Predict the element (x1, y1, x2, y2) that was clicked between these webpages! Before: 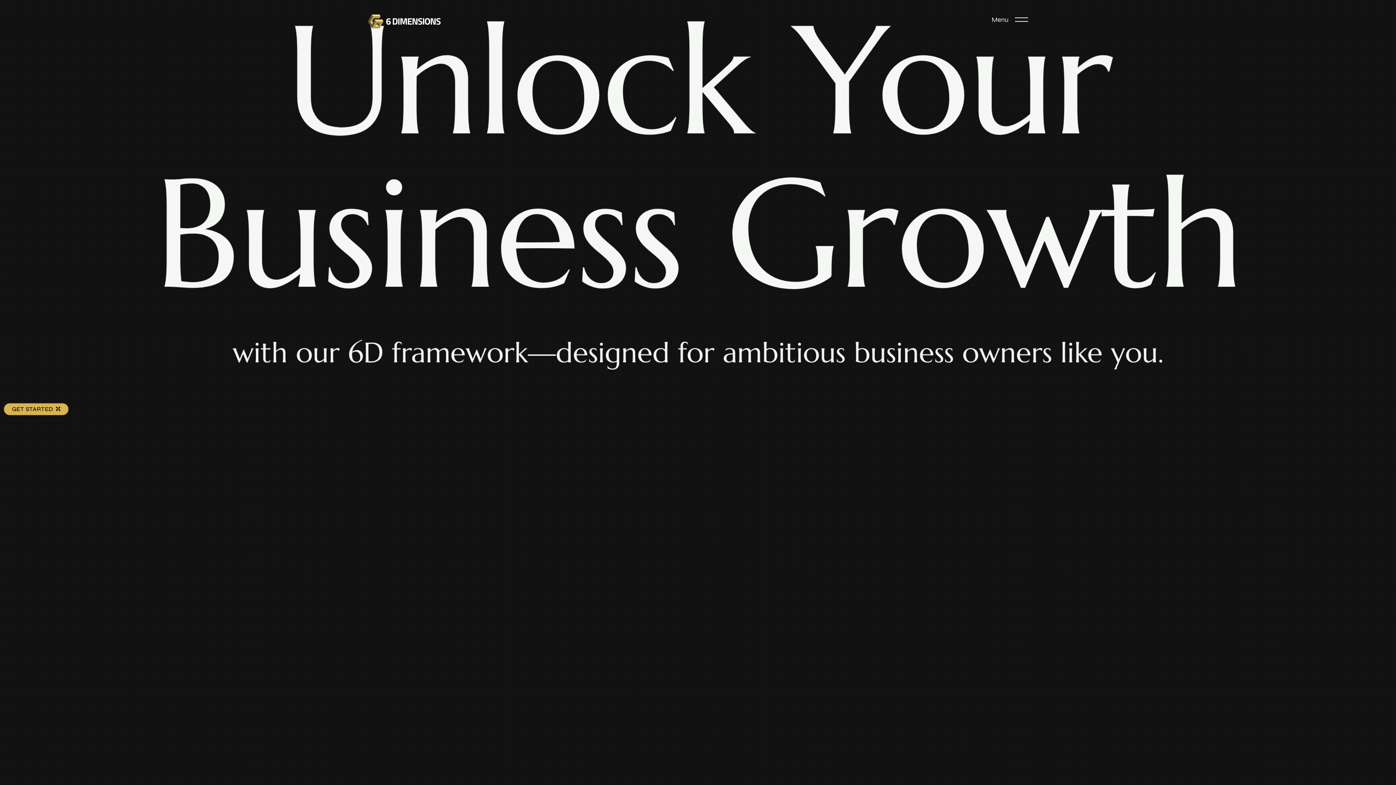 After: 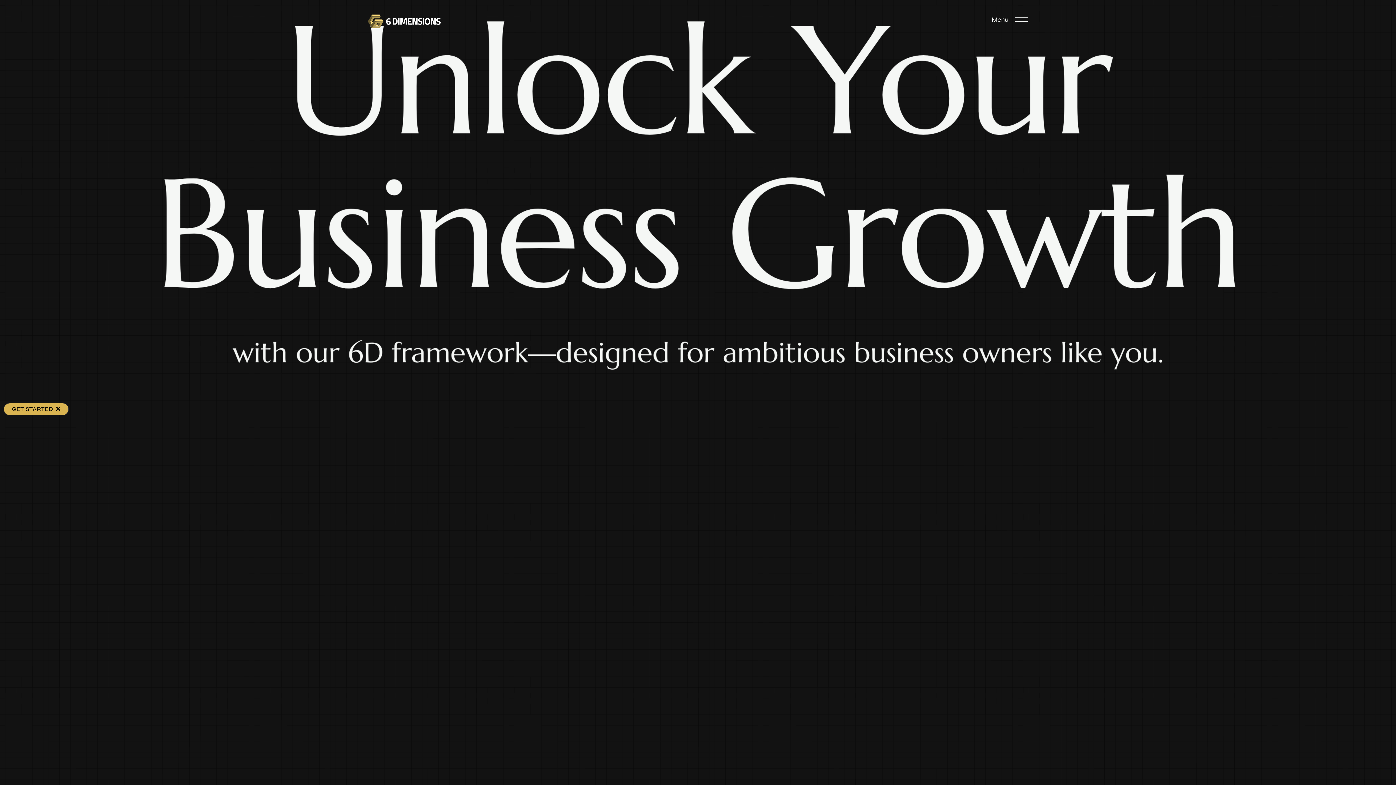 Action: bbox: (368, 17, 440, 24)